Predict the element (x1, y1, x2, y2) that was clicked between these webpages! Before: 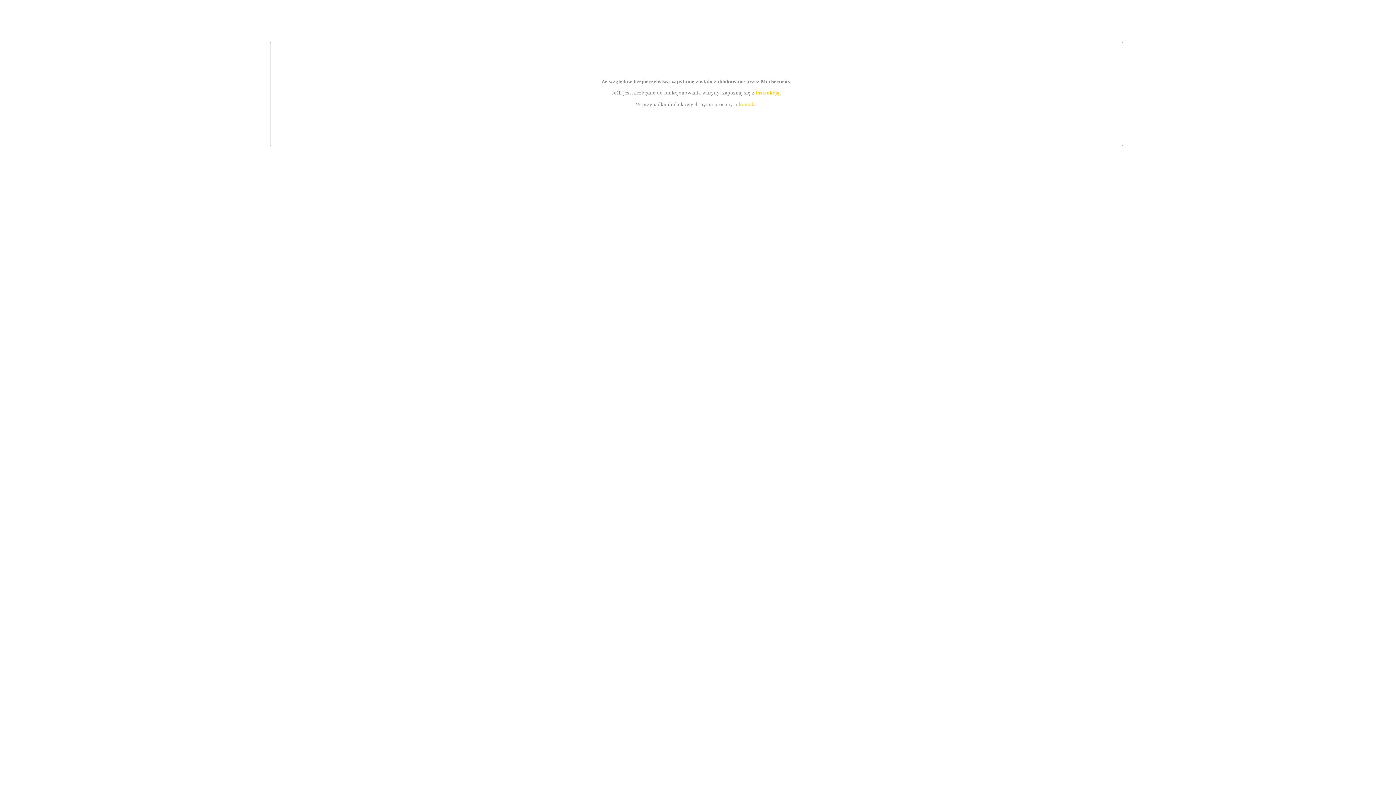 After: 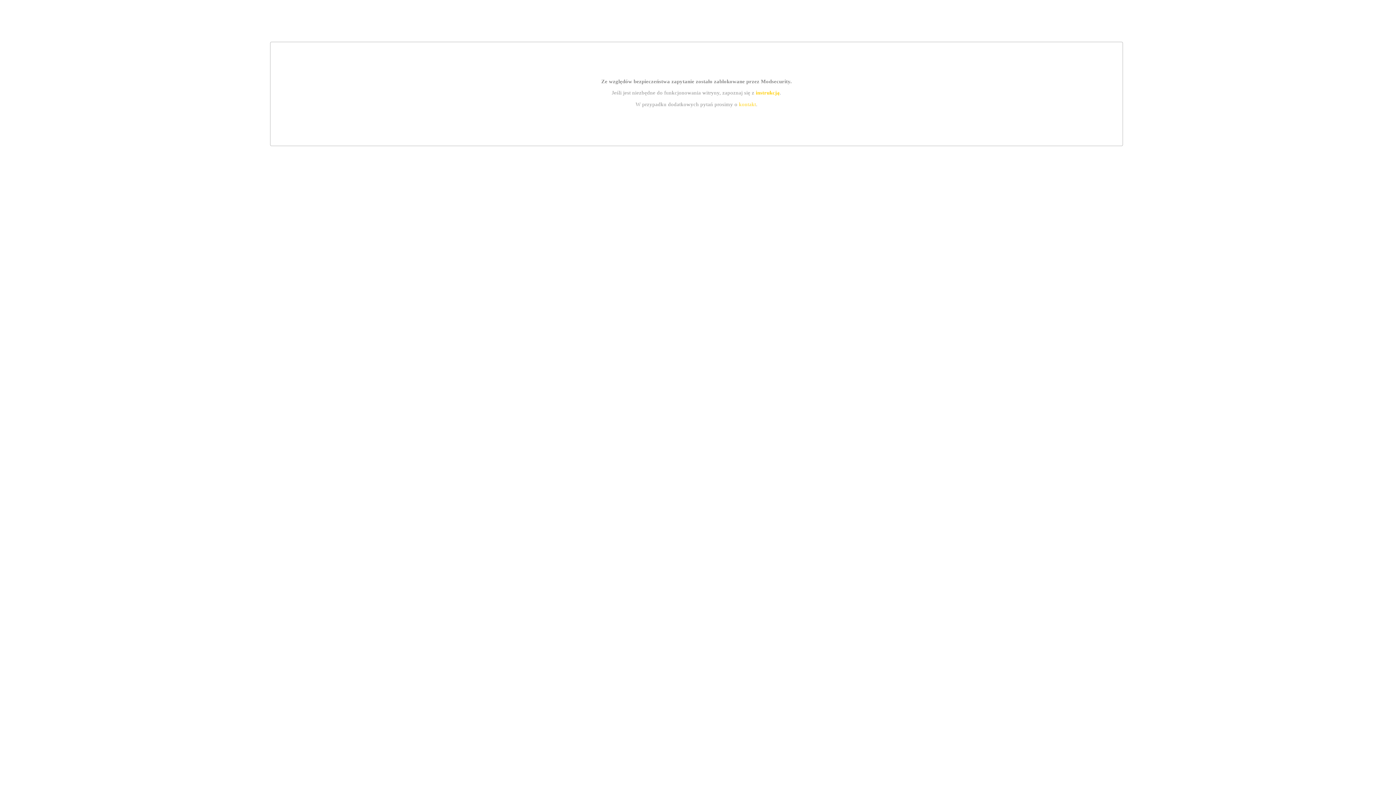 Action: bbox: (755, 89, 779, 95) label: instrukcją